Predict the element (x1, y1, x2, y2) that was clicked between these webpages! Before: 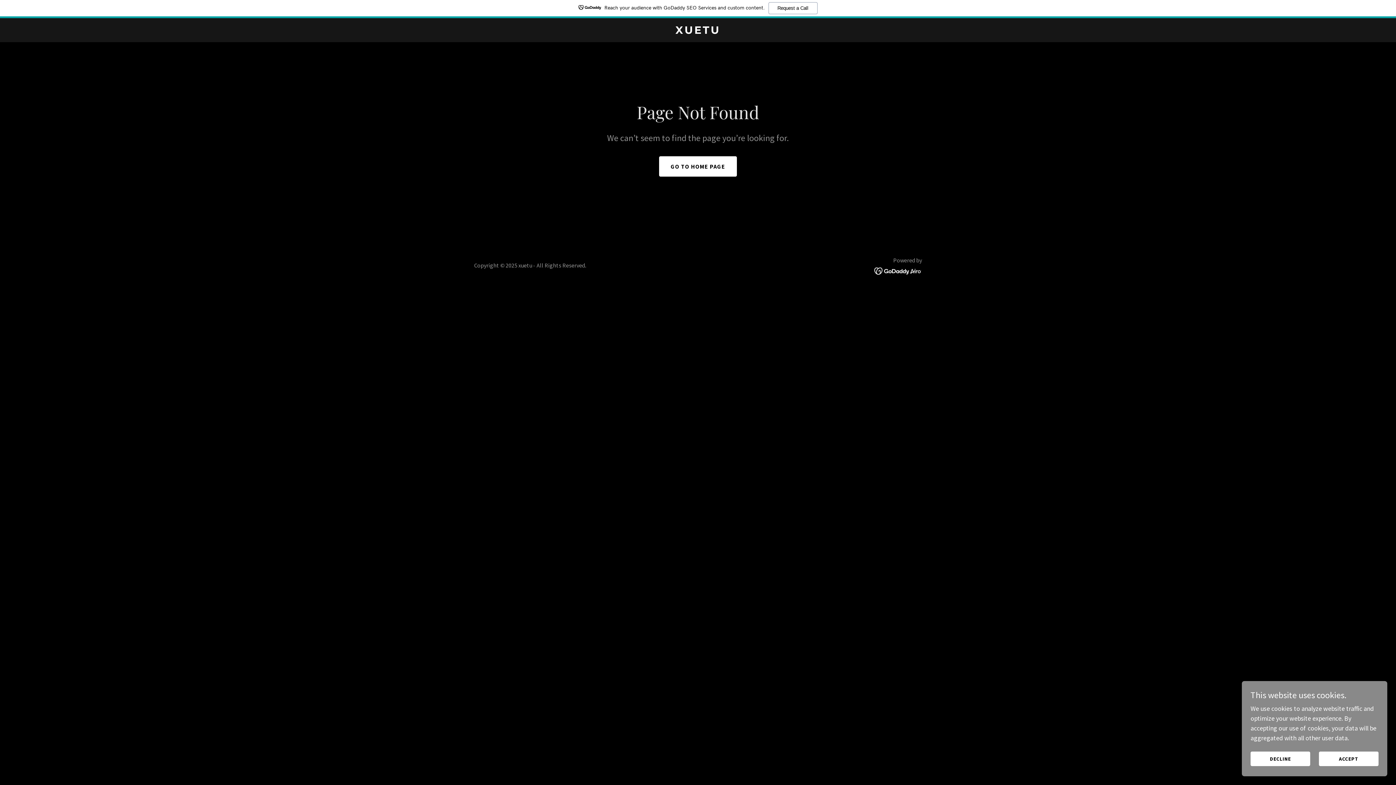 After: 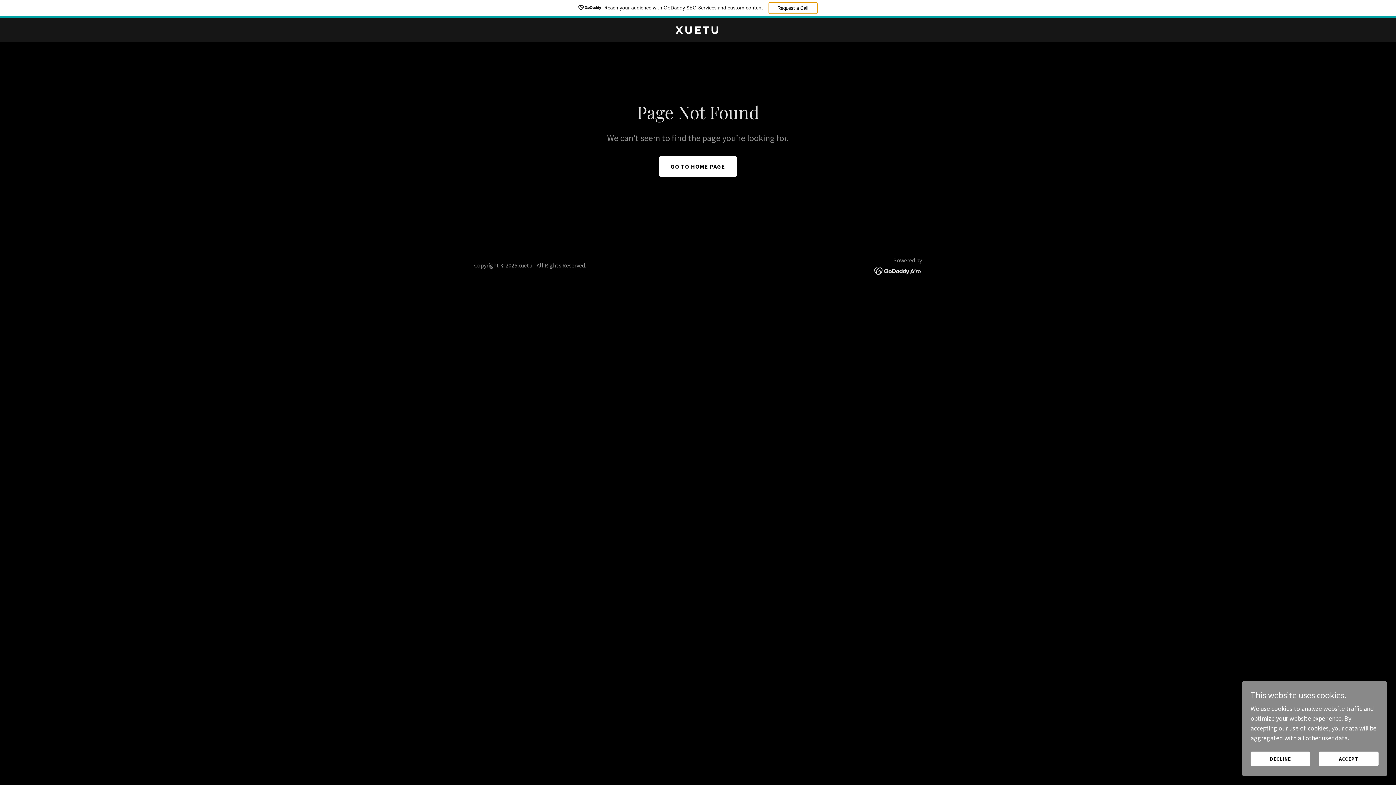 Action: bbox: (768, 2, 817, 14) label: Request a Call